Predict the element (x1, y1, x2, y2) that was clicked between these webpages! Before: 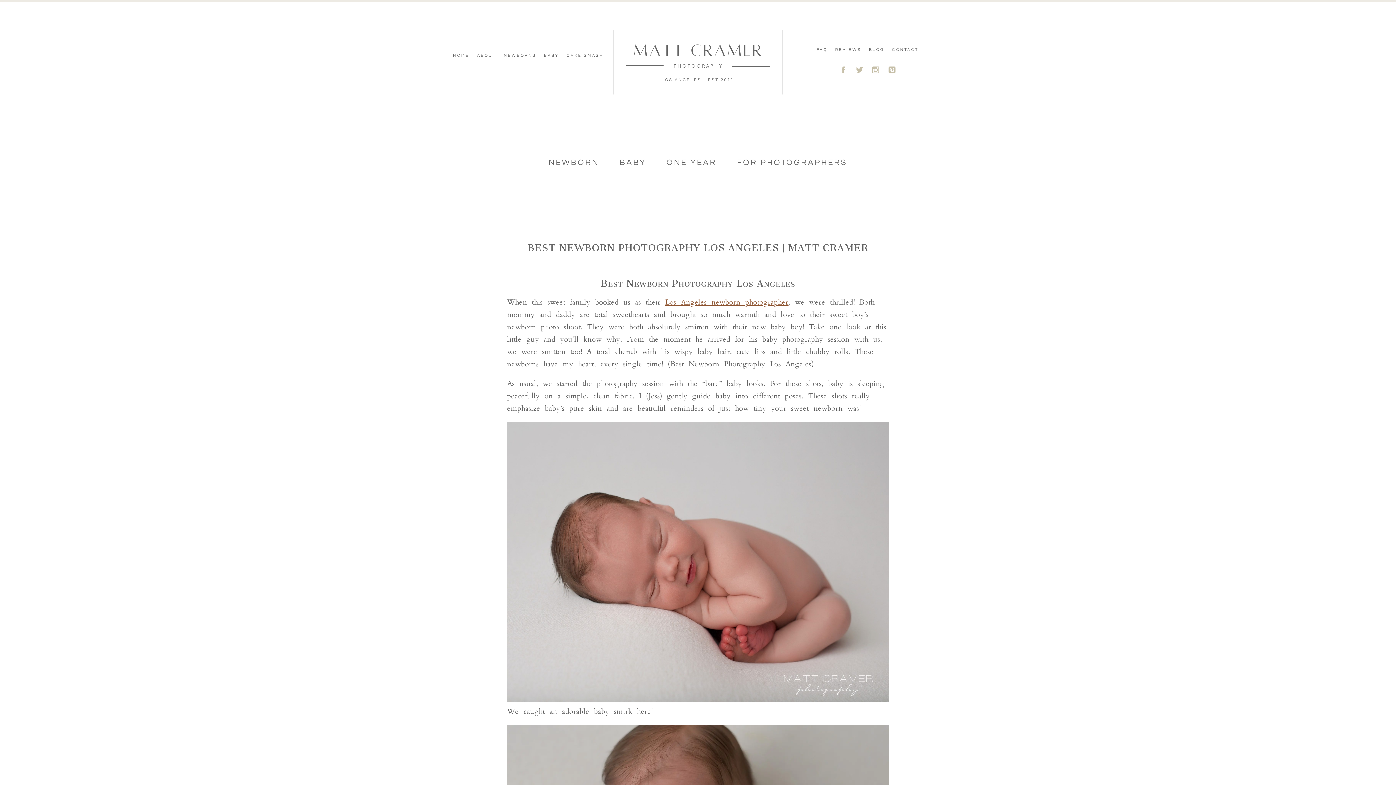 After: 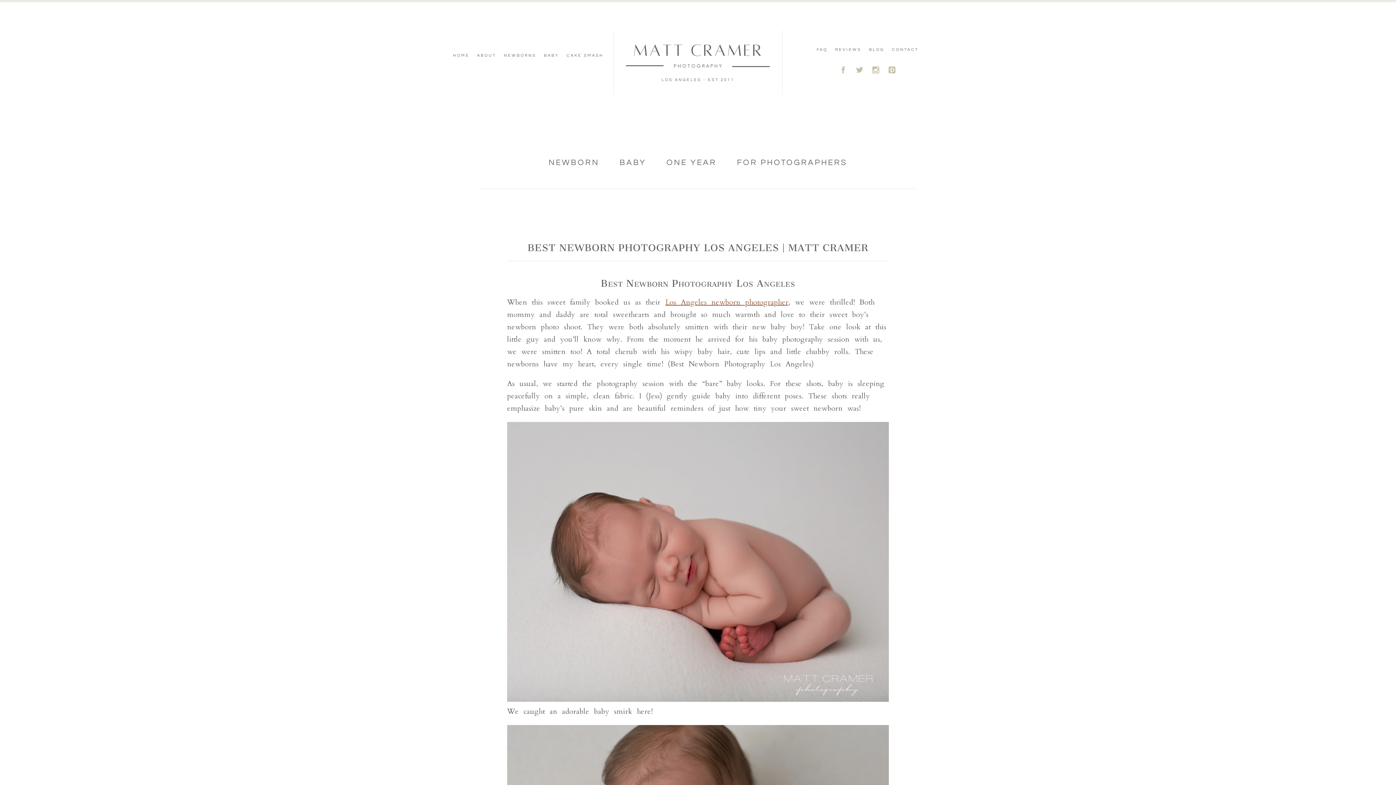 Action: label: FOR PHOTOGRAPHERS bbox: (737, 158, 847, 166)